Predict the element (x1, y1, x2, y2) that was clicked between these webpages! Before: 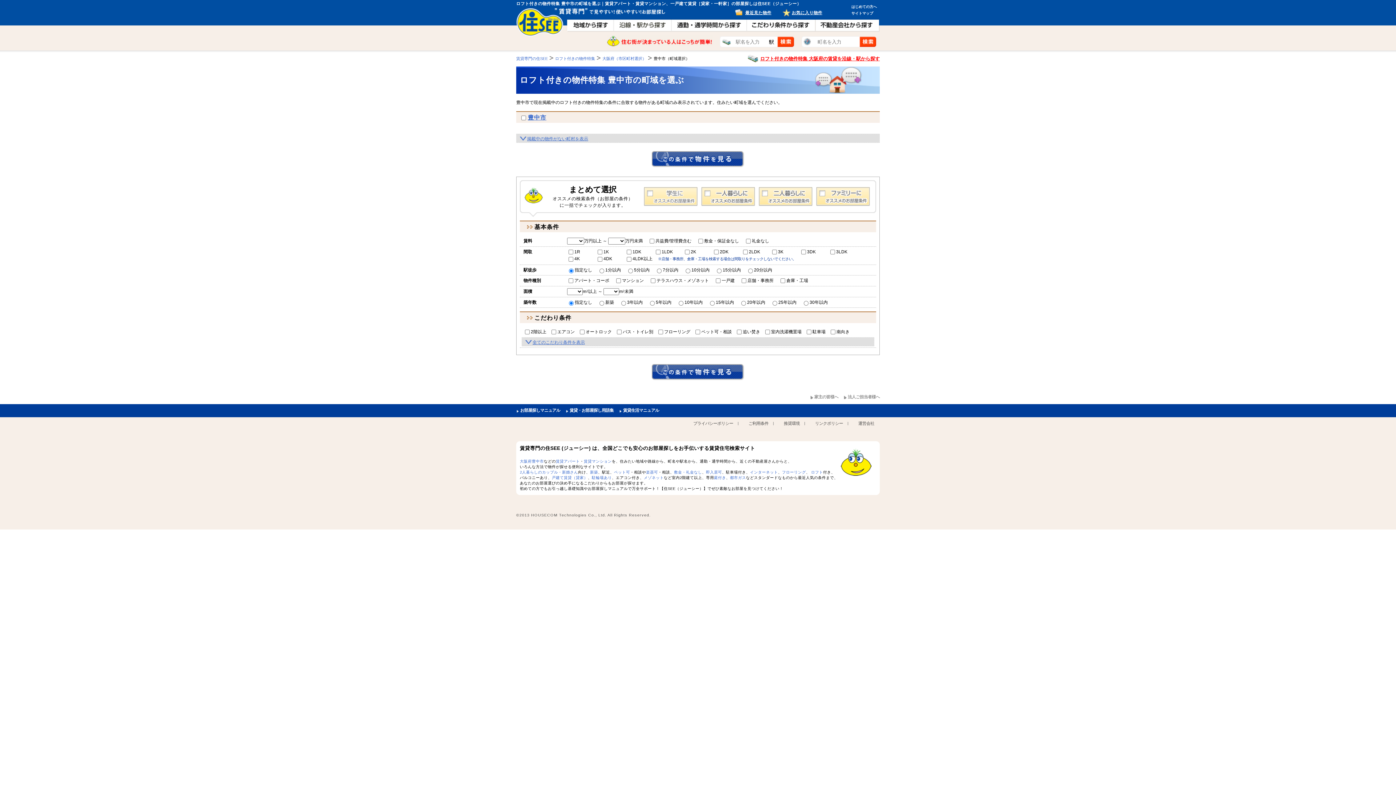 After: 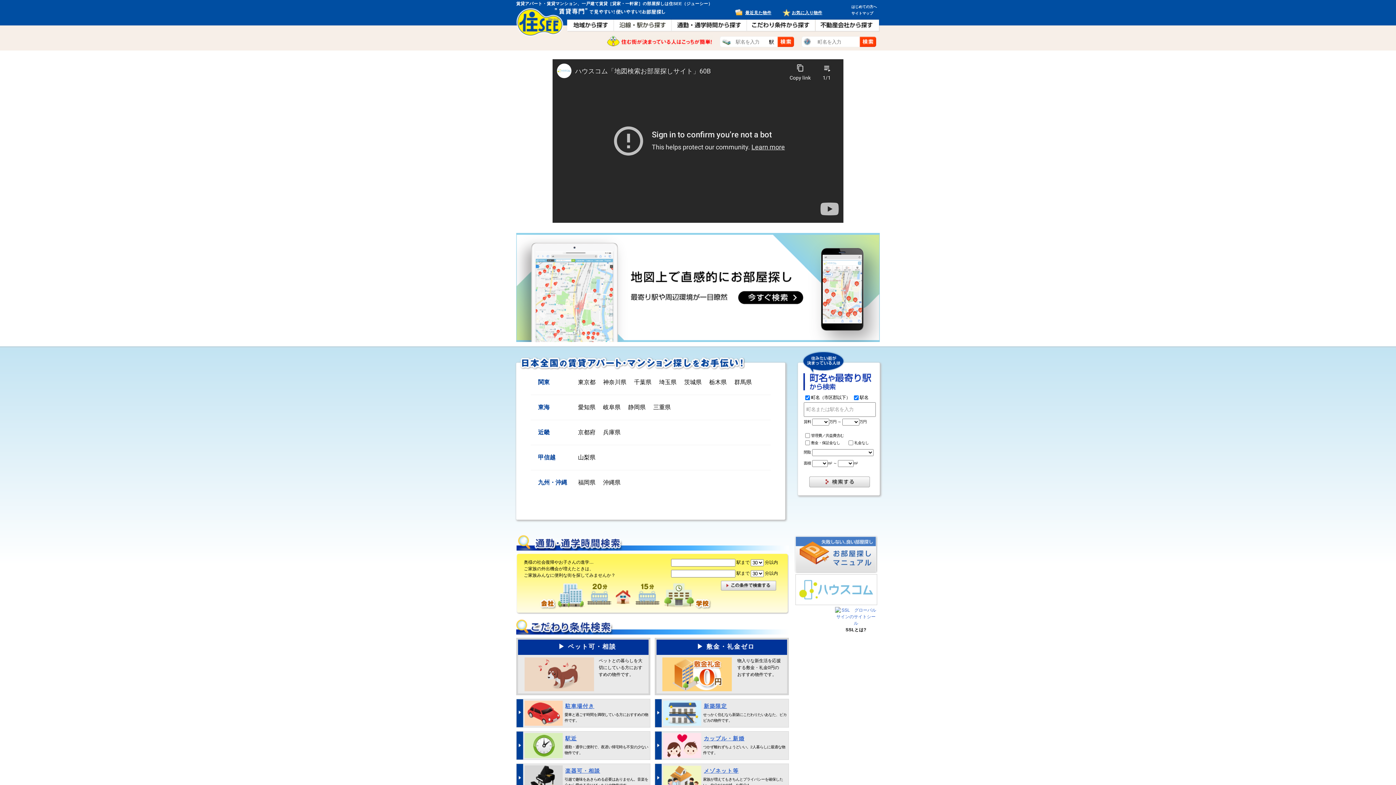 Action: label: 賃貸専門の住SEE bbox: (516, 56, 548, 60)